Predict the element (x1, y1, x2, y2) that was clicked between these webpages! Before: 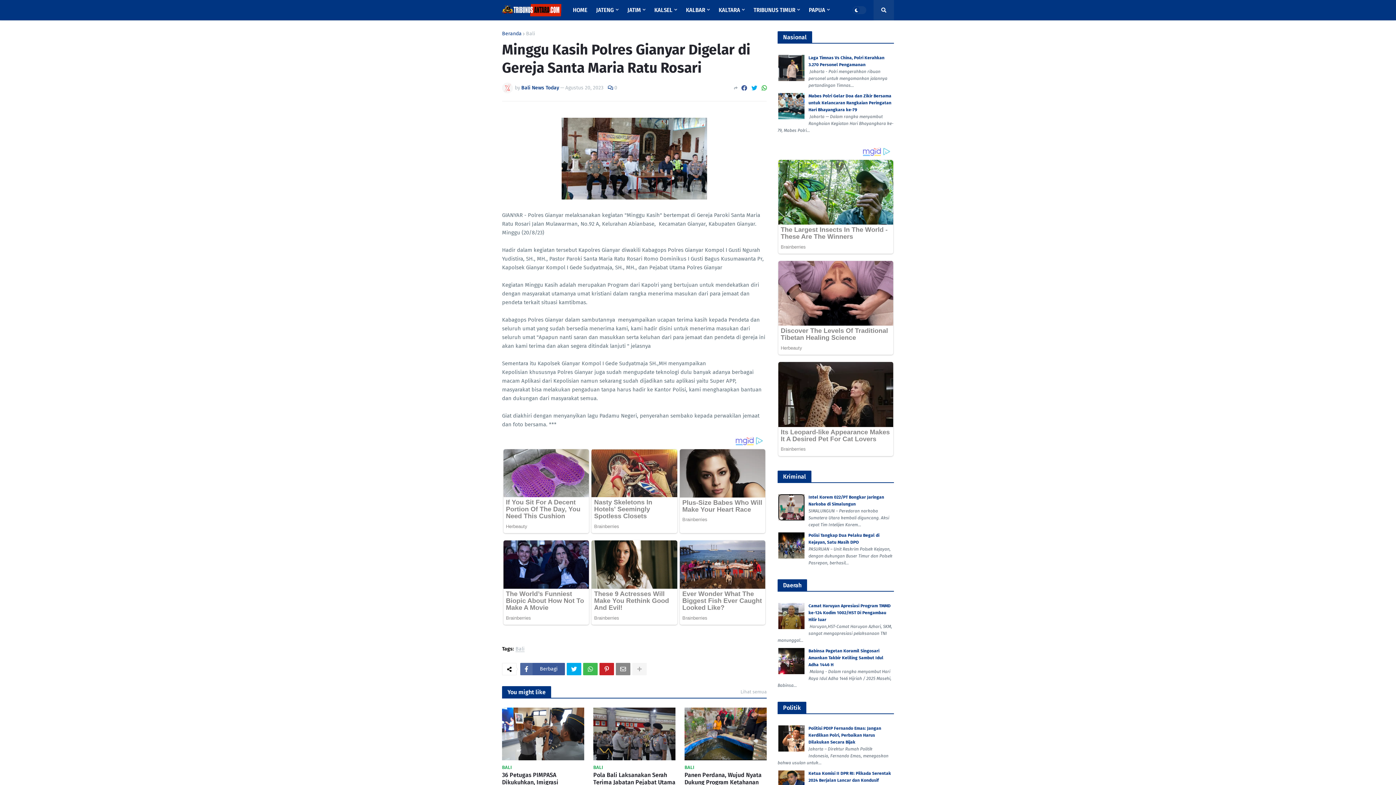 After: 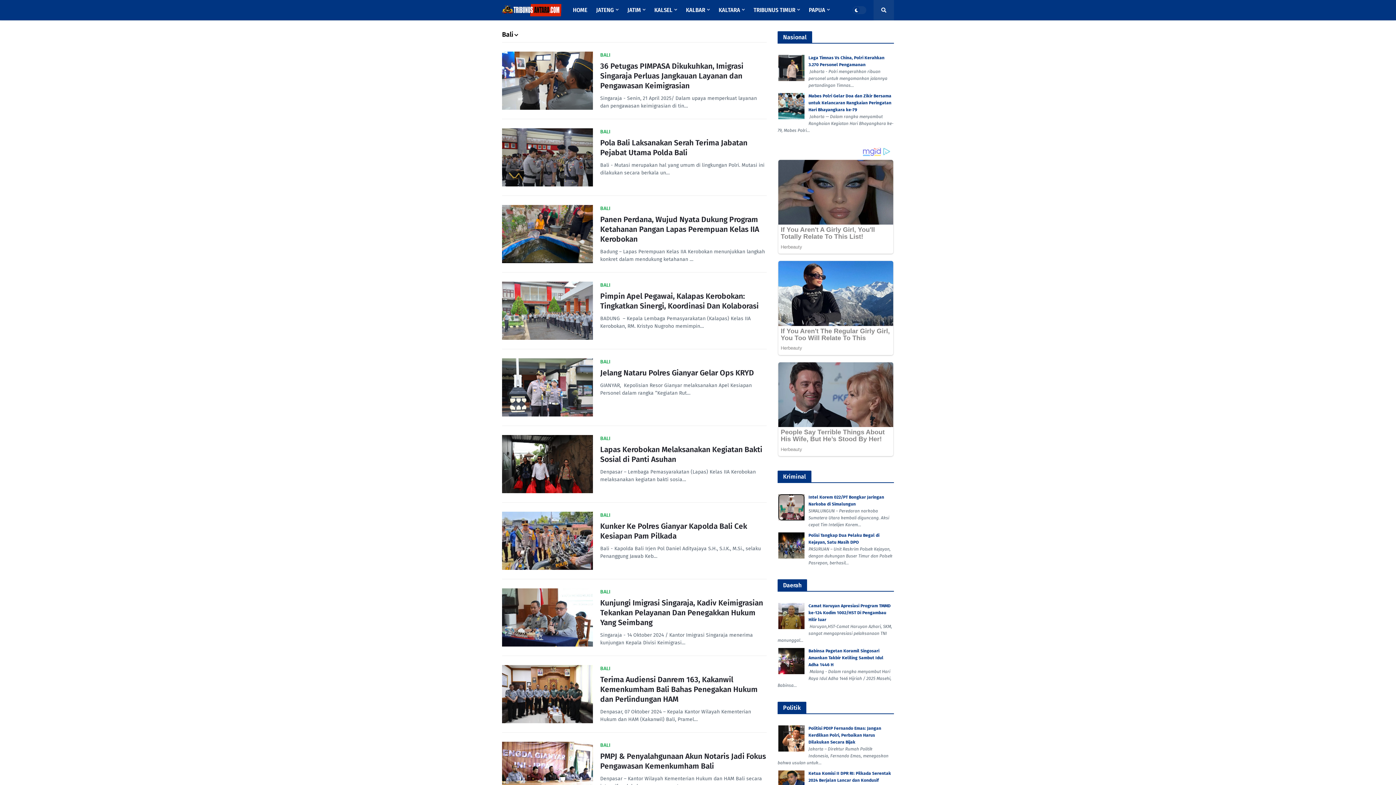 Action: label: Bali bbox: (526, 31, 535, 36)